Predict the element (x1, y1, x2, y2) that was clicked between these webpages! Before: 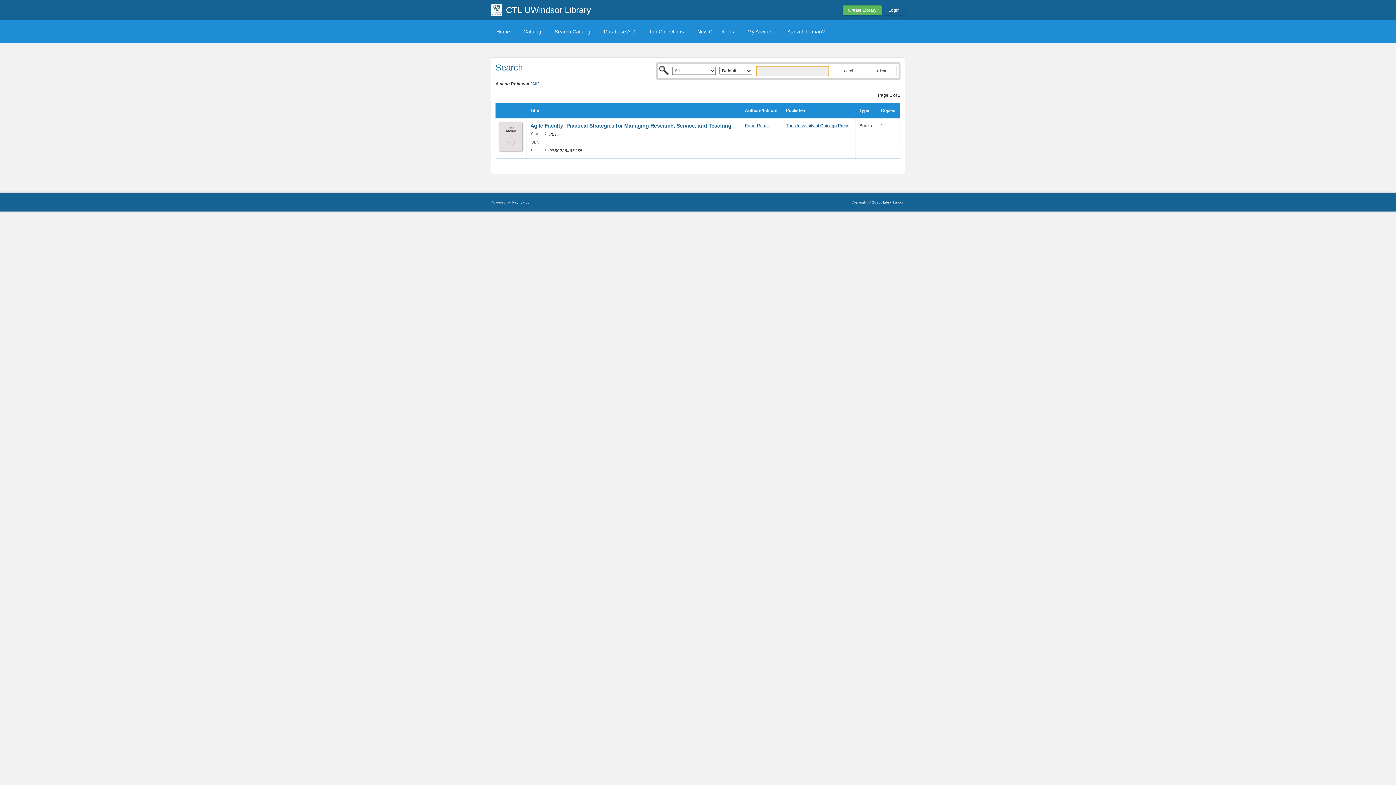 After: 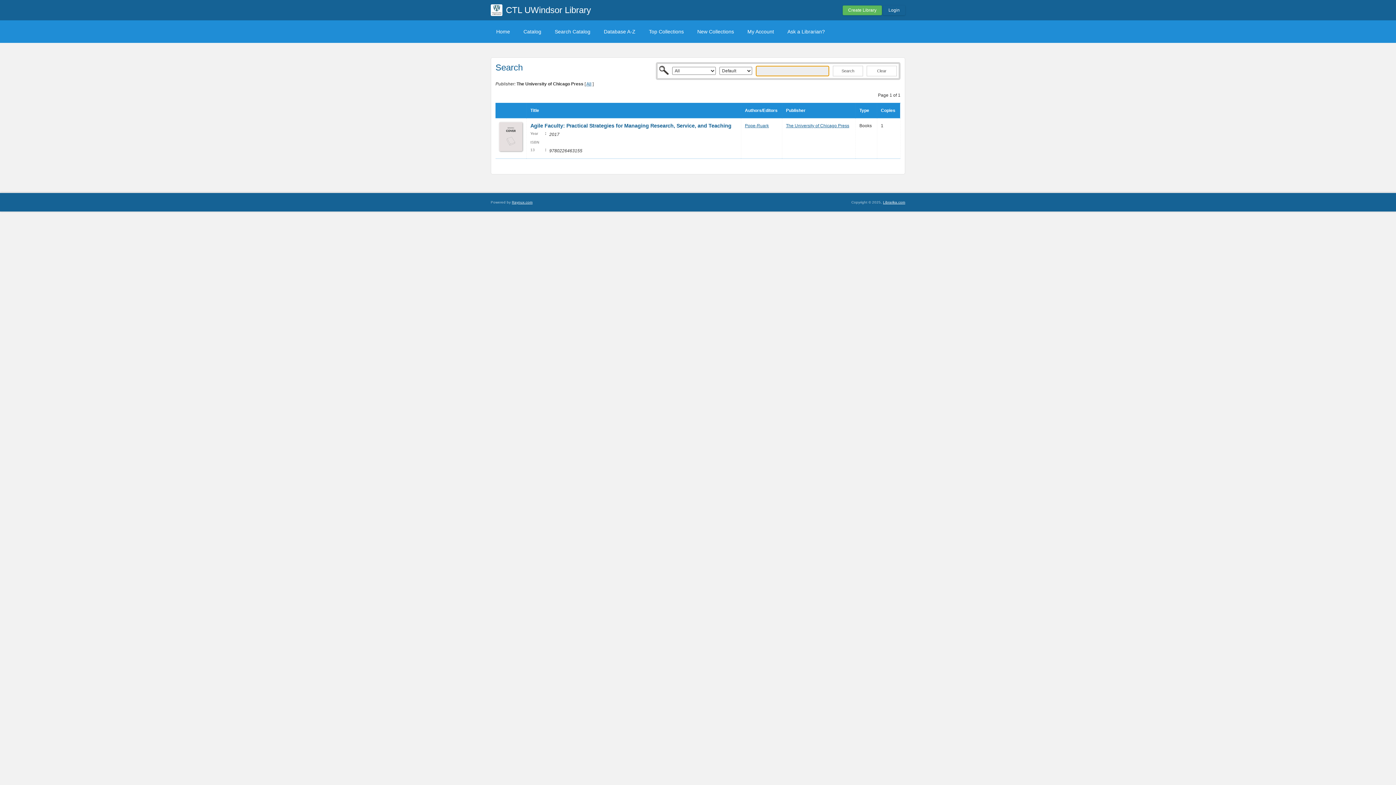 Action: label: The University of Chicago Press bbox: (786, 123, 849, 128)